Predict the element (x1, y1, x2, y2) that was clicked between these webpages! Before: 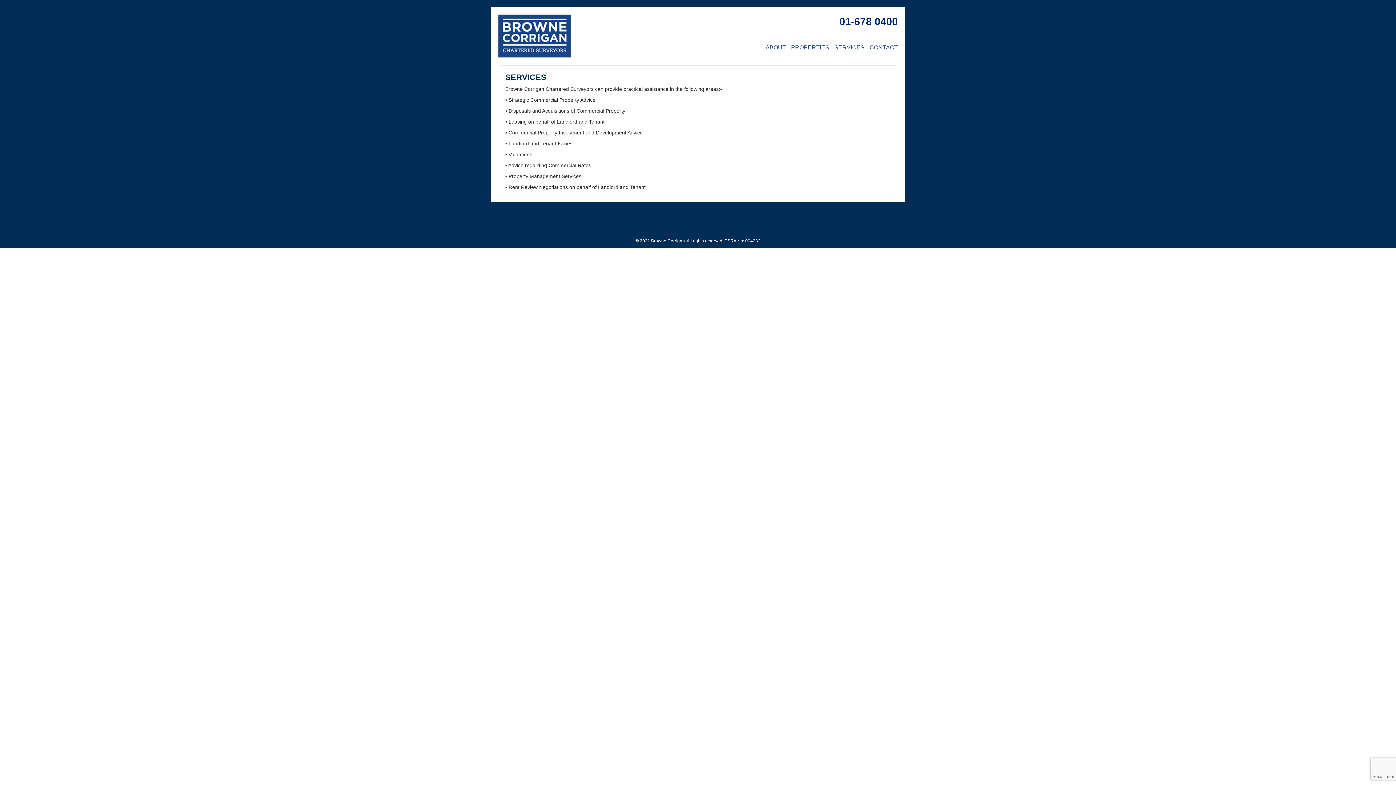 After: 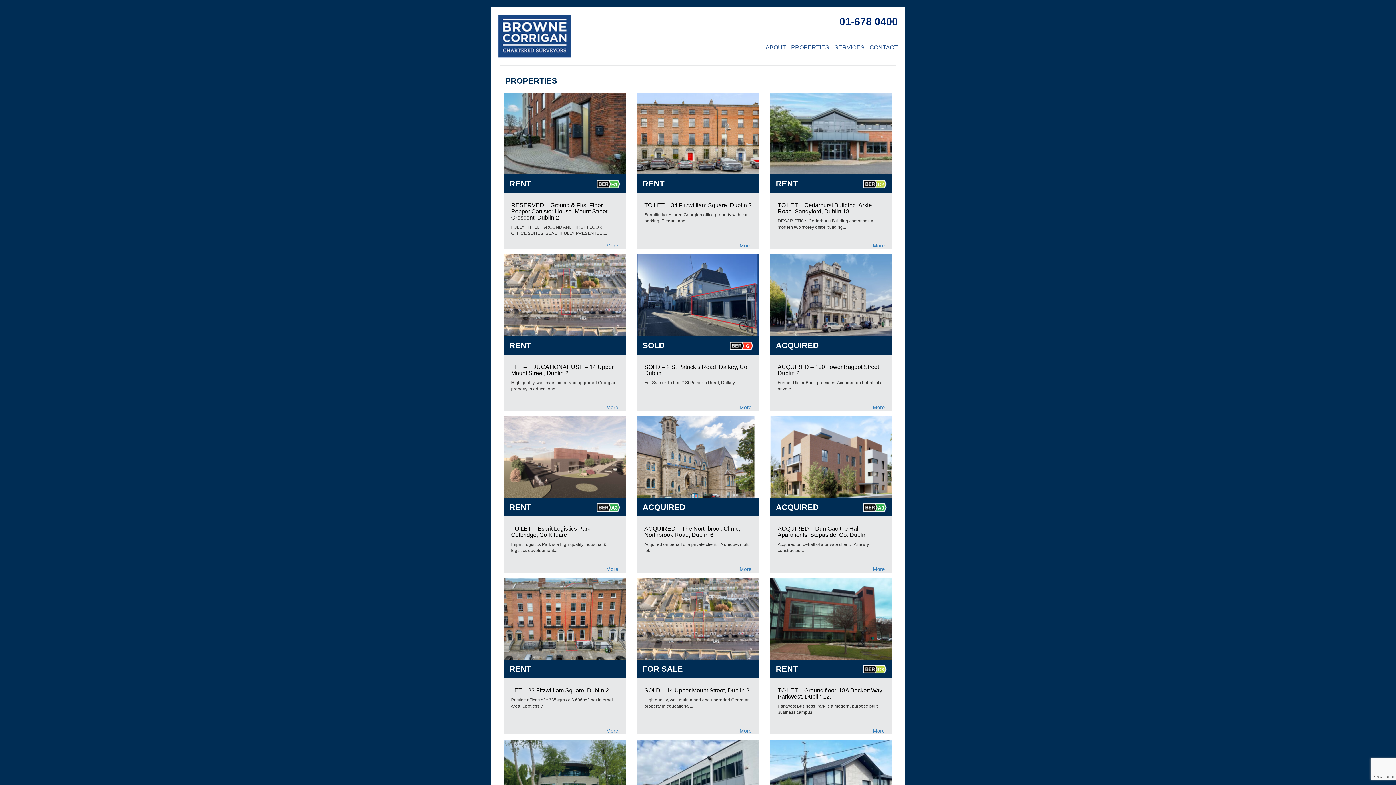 Action: bbox: (791, 44, 829, 50) label: PROPERTIES